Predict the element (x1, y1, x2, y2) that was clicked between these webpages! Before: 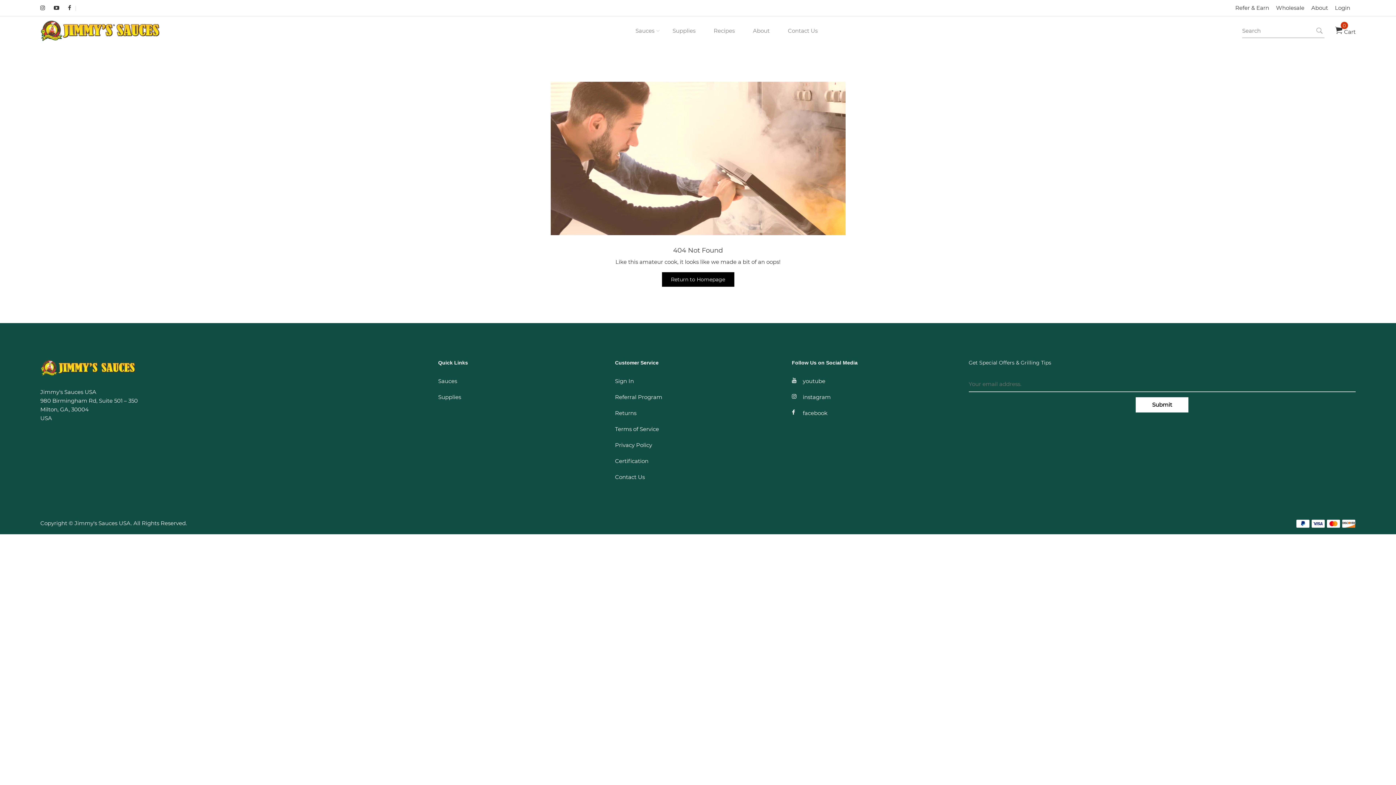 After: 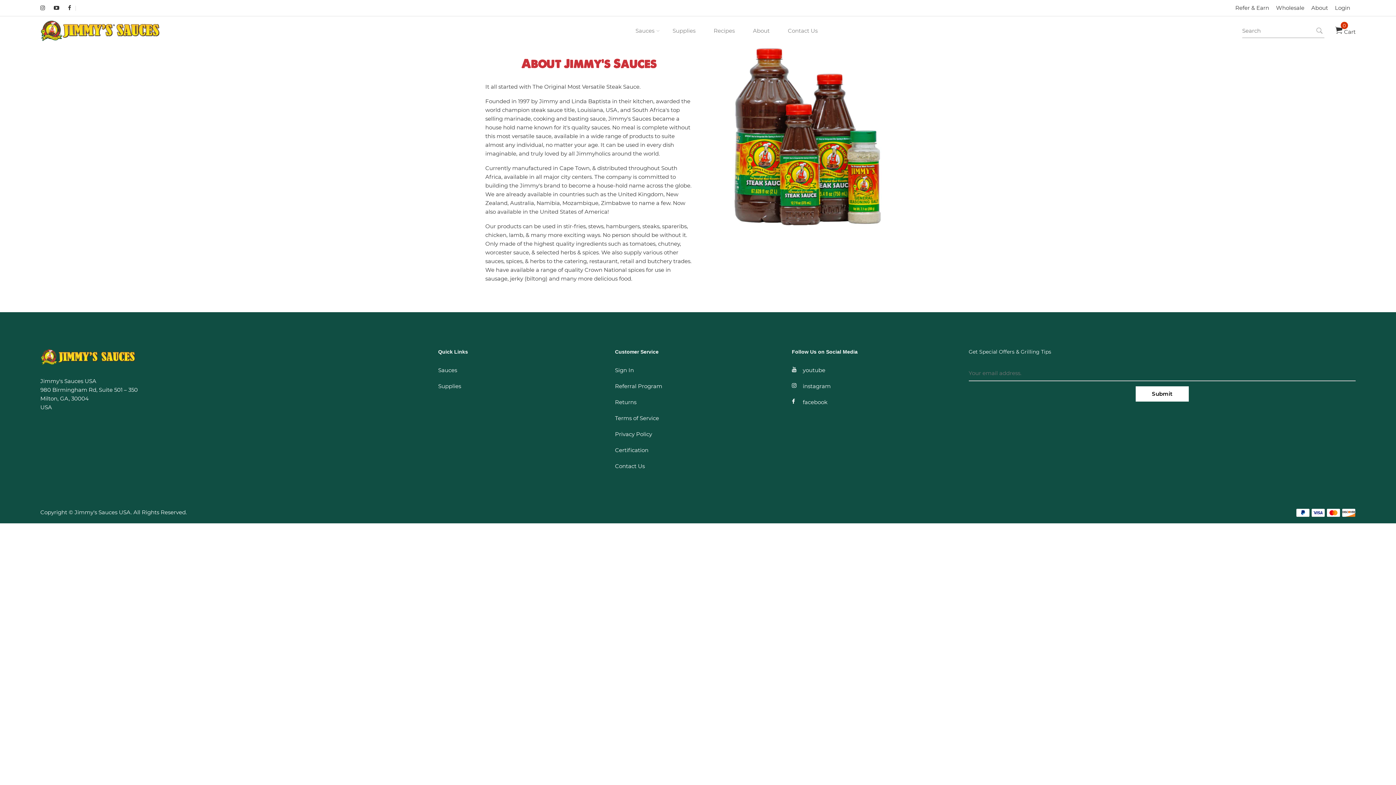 Action: label: About bbox: (753, 16, 769, 45)